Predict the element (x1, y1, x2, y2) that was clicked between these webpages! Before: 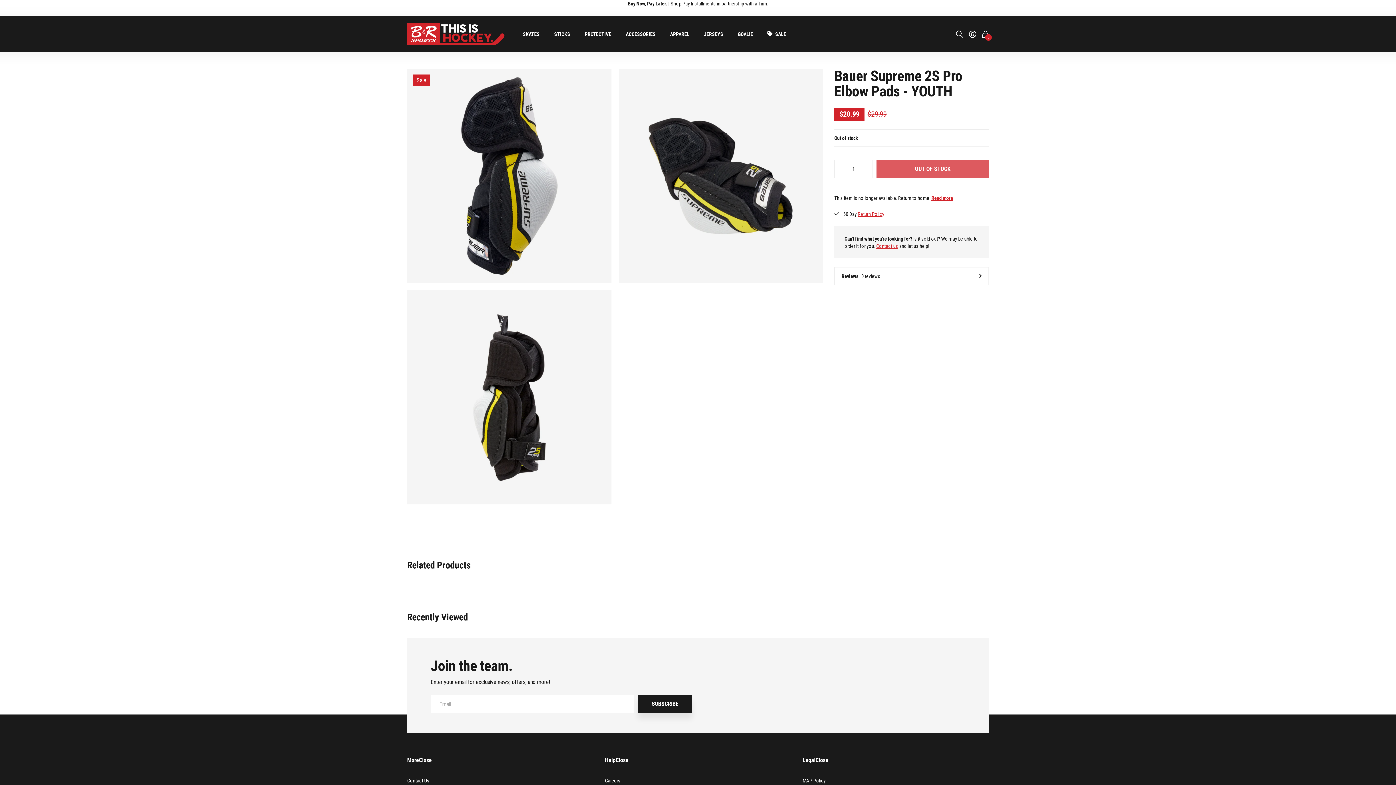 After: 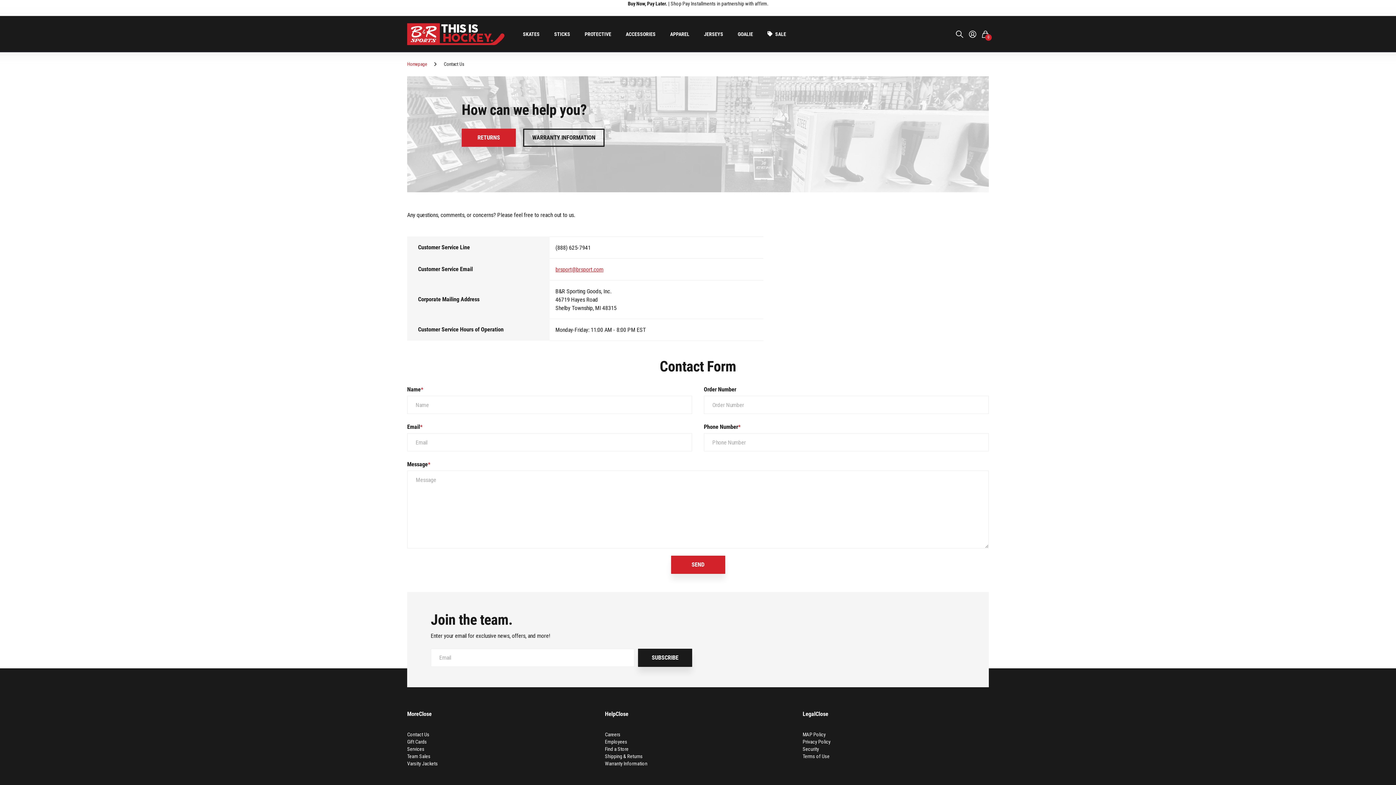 Action: label: Contact us bbox: (876, 243, 898, 249)